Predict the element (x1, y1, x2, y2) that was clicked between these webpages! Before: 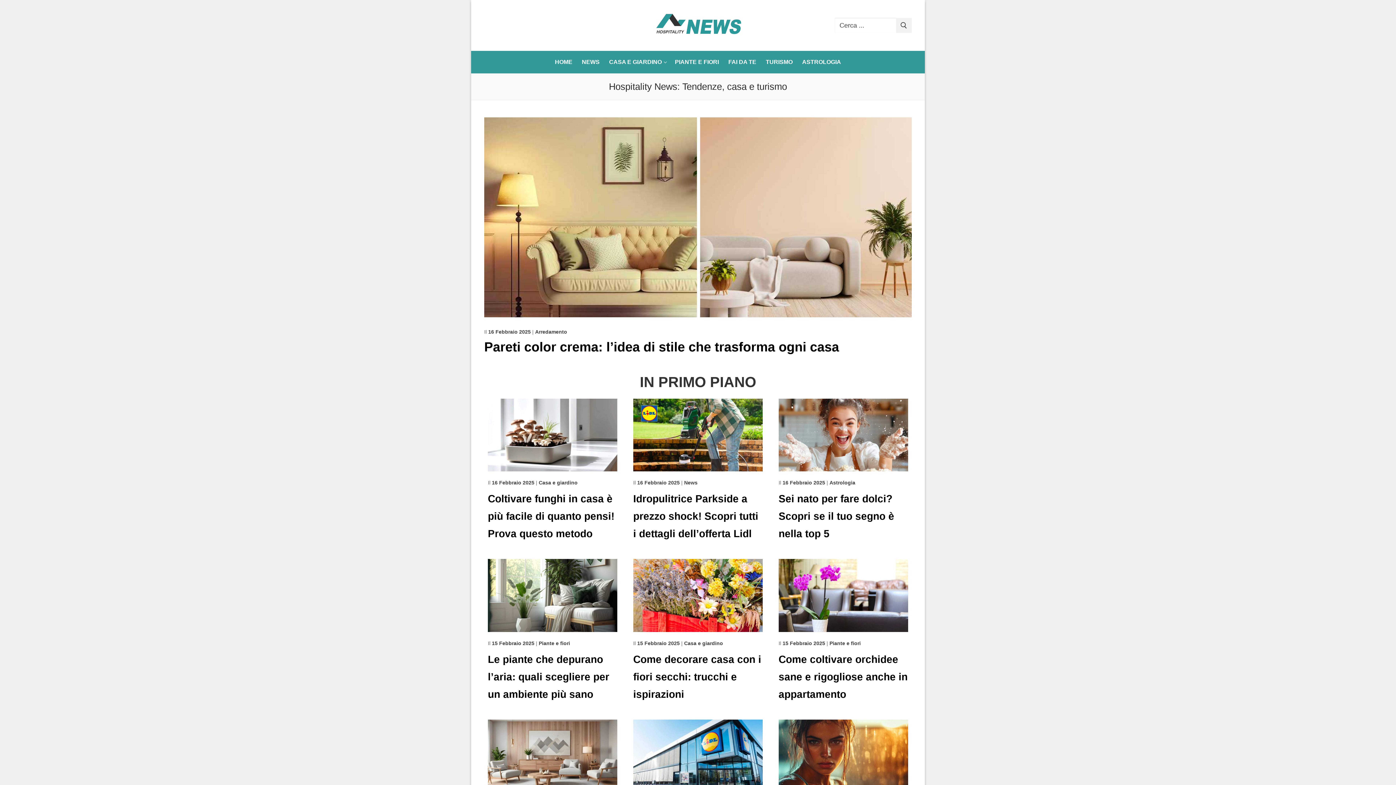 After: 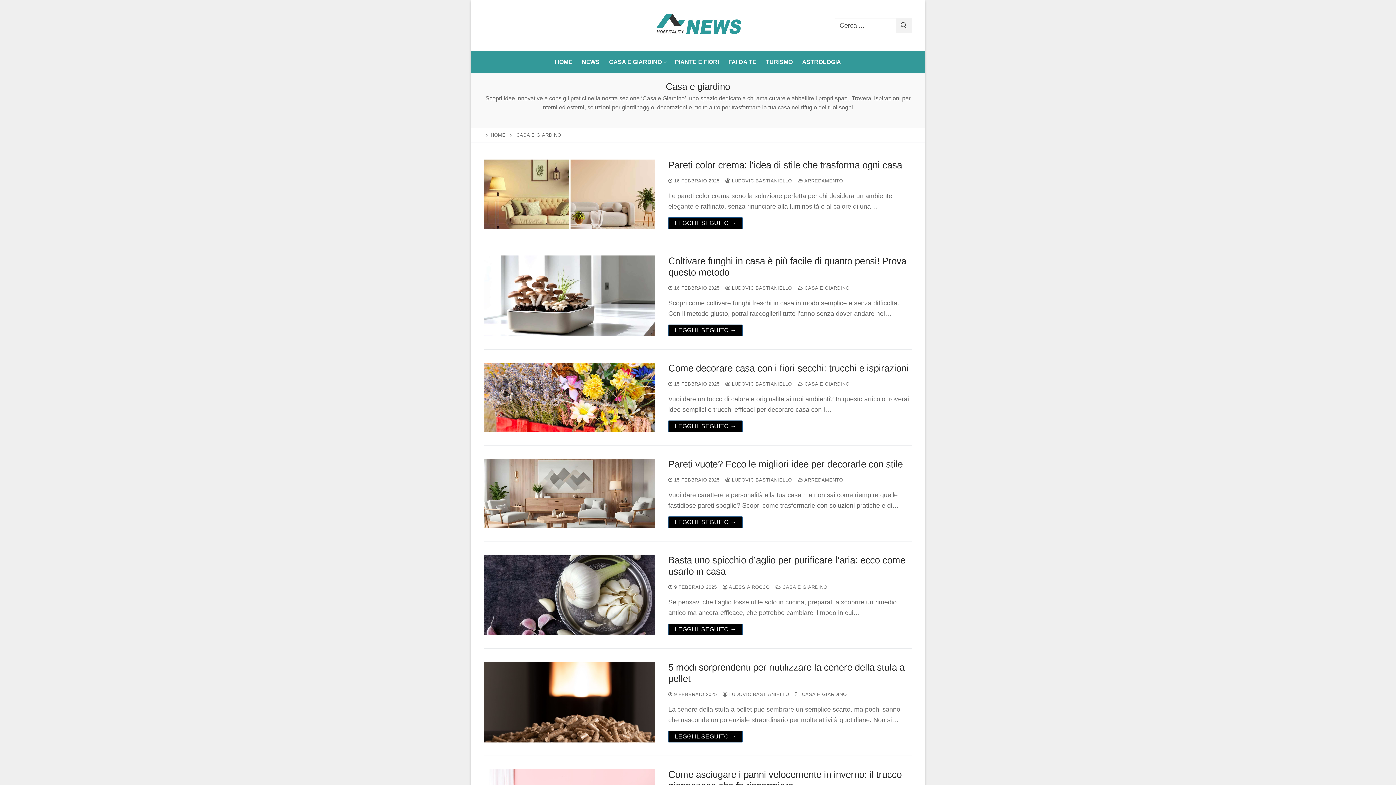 Action: bbox: (538, 480, 577, 485) label: Casa e giardino